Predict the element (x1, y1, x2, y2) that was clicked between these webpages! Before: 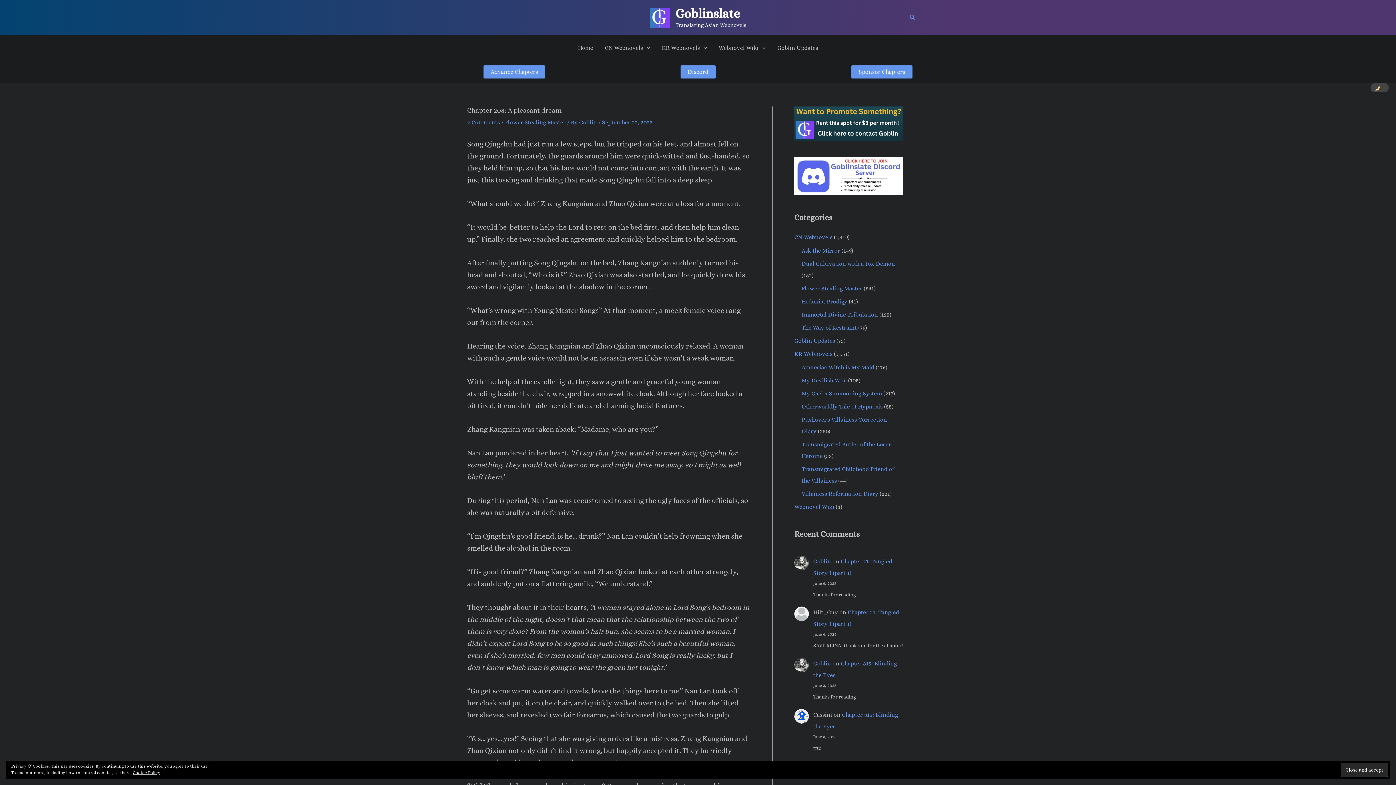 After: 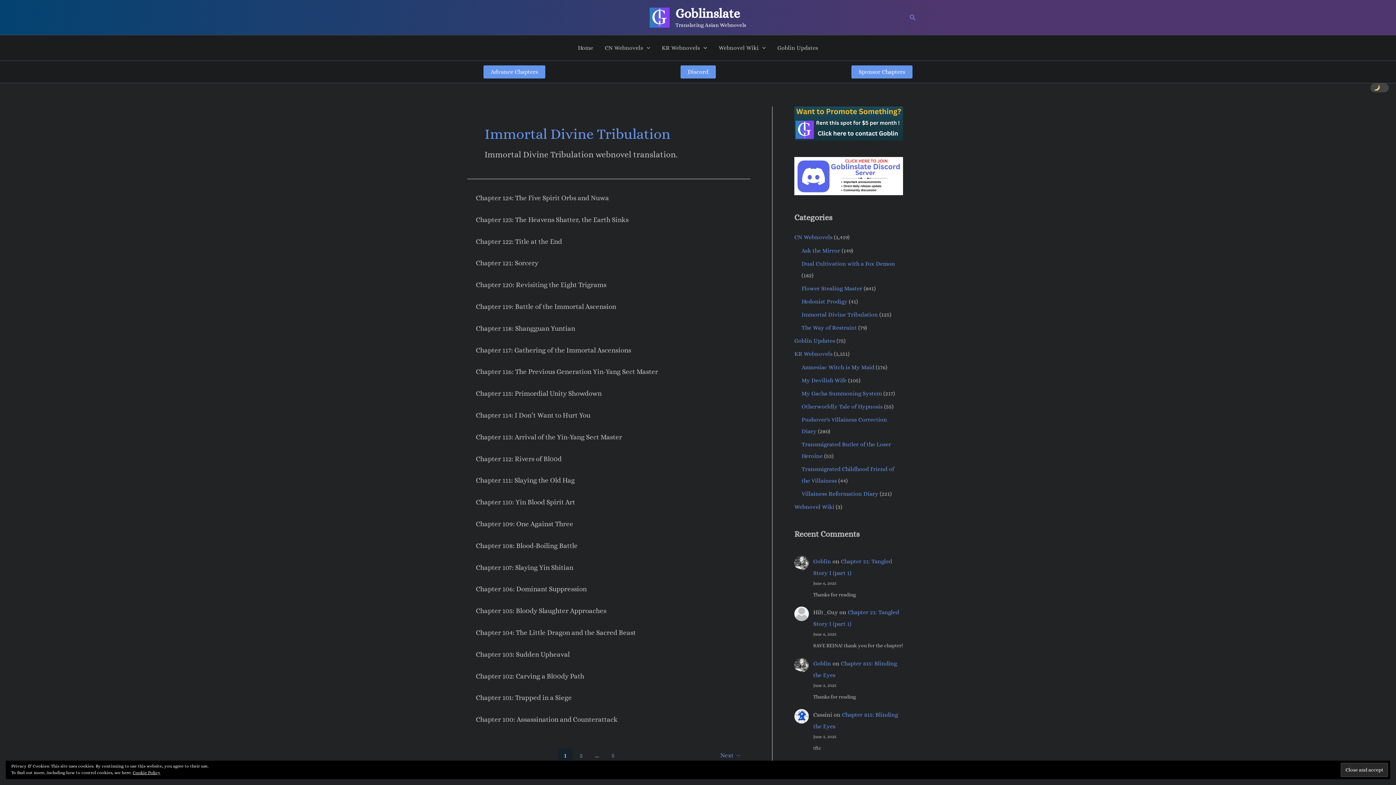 Action: bbox: (801, 311, 878, 318) label: Immortal Divine Tribulation